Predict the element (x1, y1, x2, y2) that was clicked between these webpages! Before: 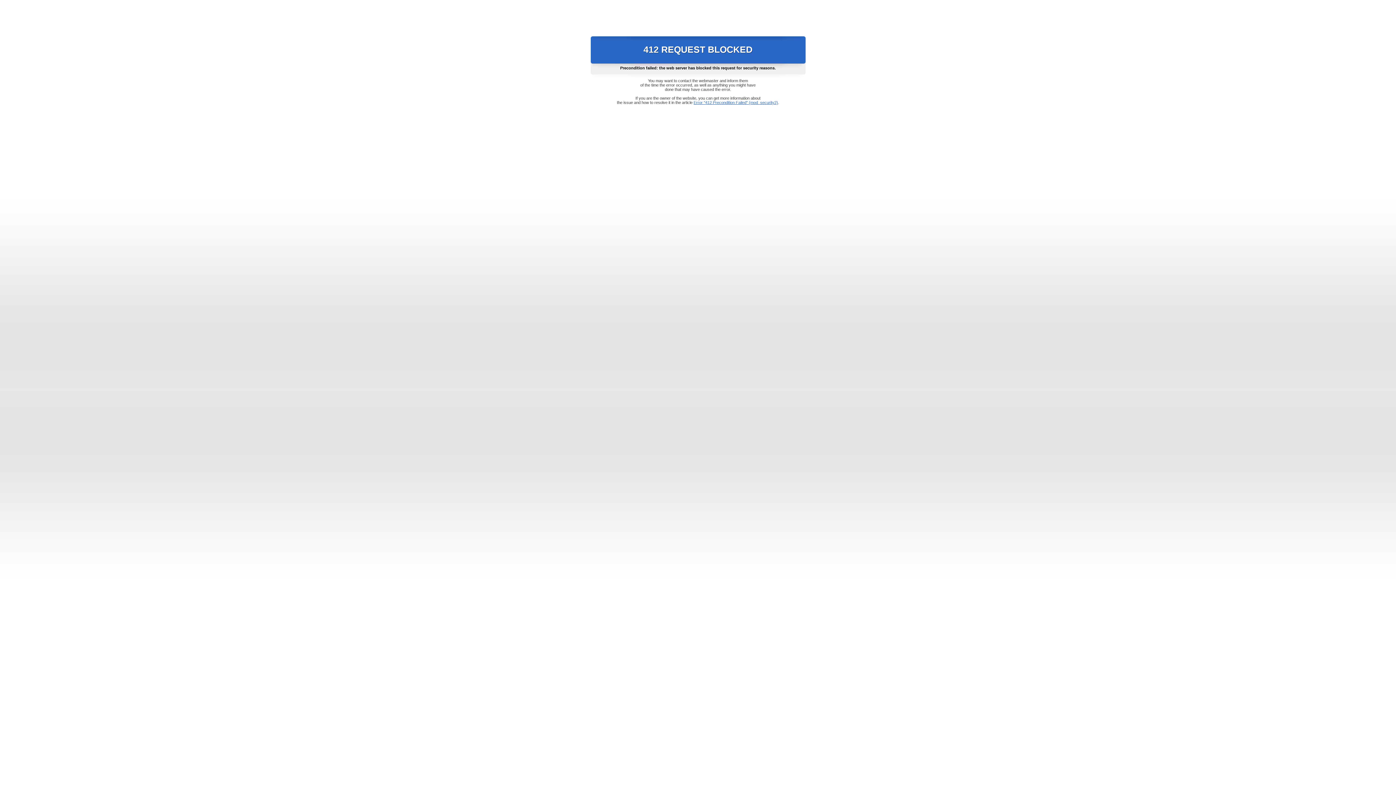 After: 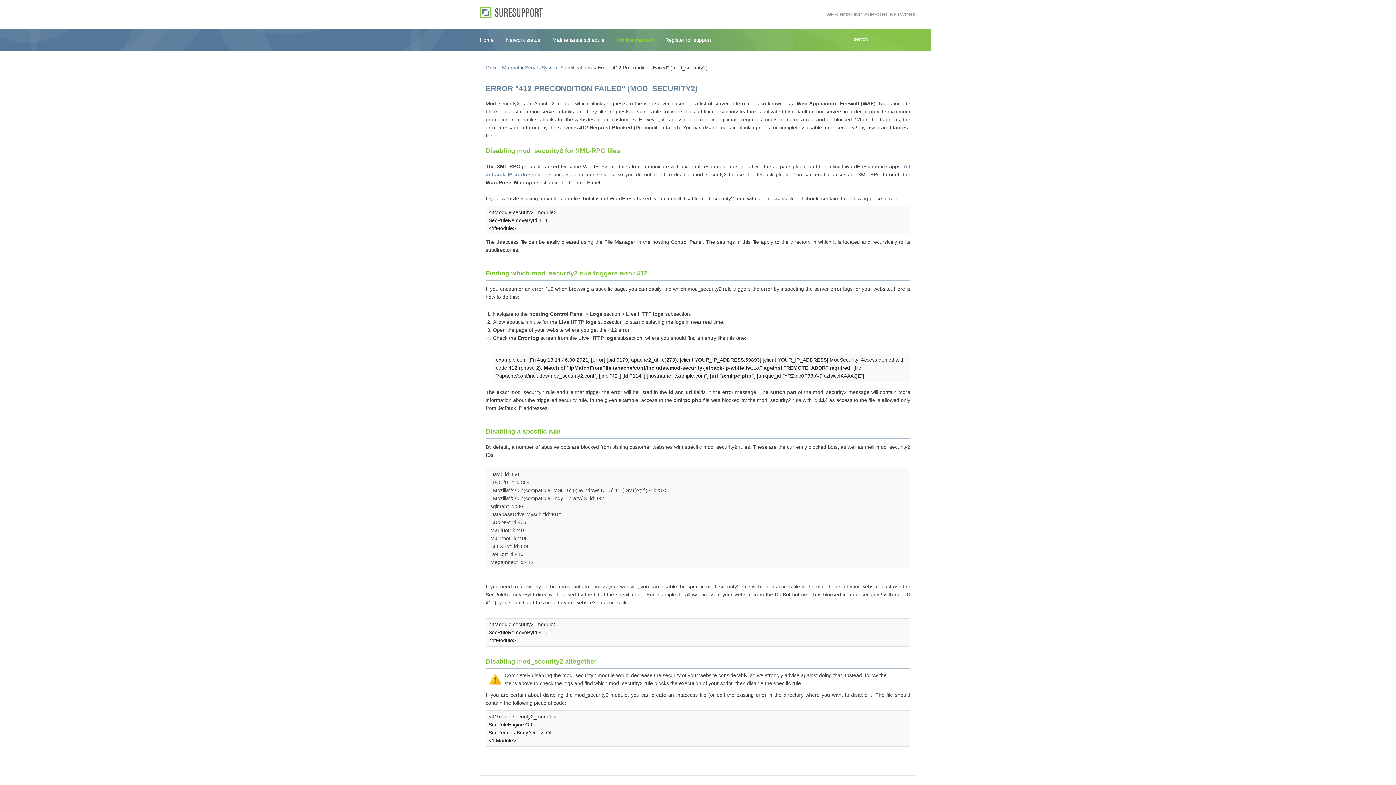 Action: label: Error "412 Precondition Failed" (mod_security2) bbox: (693, 100, 778, 104)